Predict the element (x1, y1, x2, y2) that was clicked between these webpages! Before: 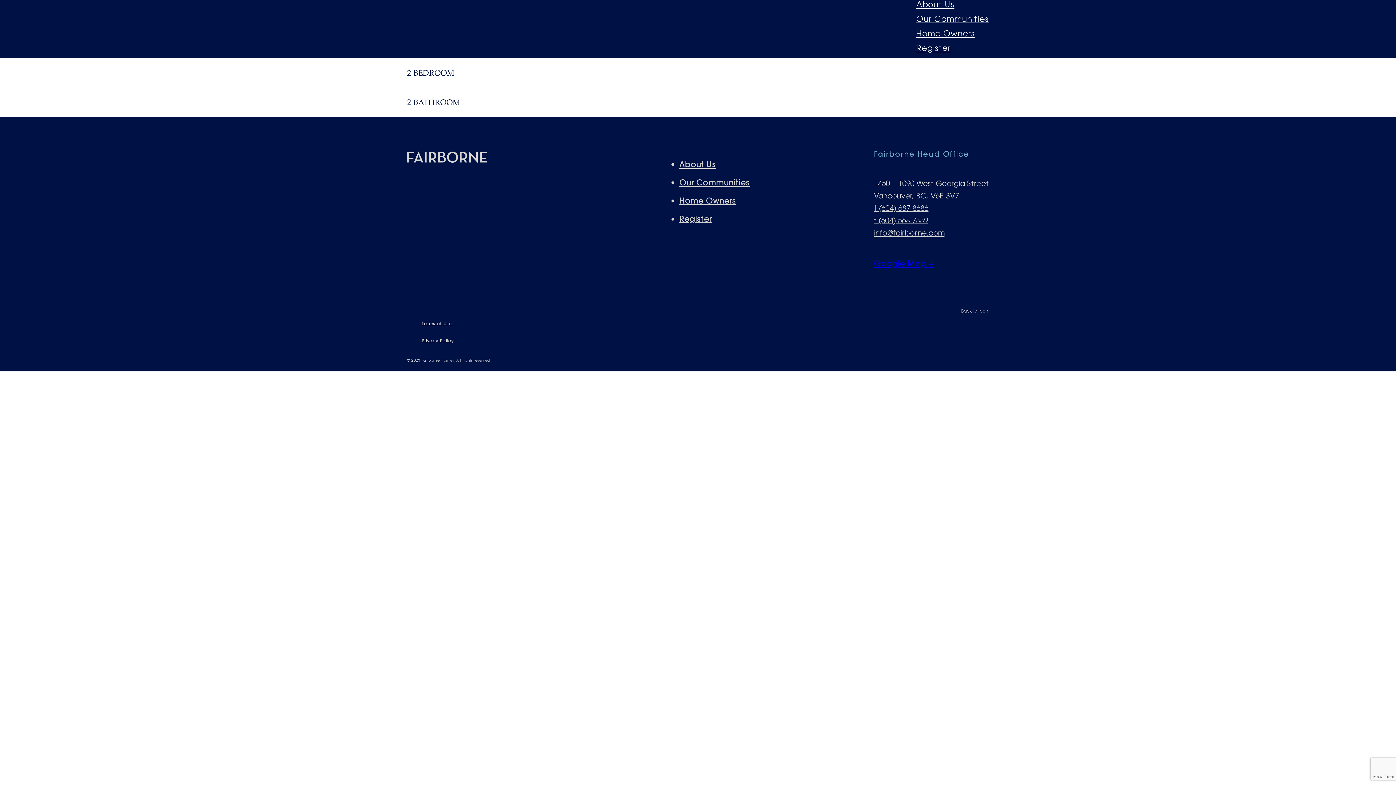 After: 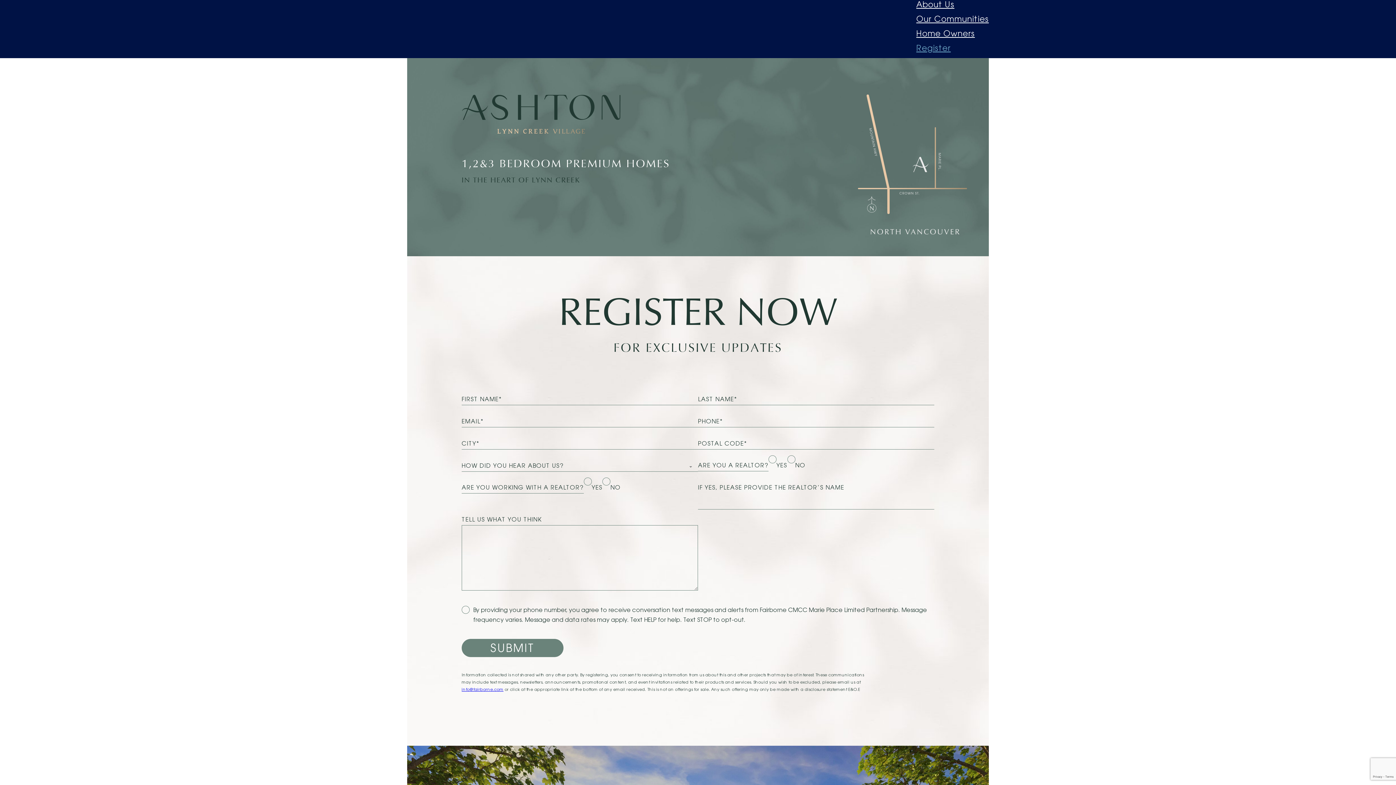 Action: label: Register bbox: (916, 44, 951, 52)